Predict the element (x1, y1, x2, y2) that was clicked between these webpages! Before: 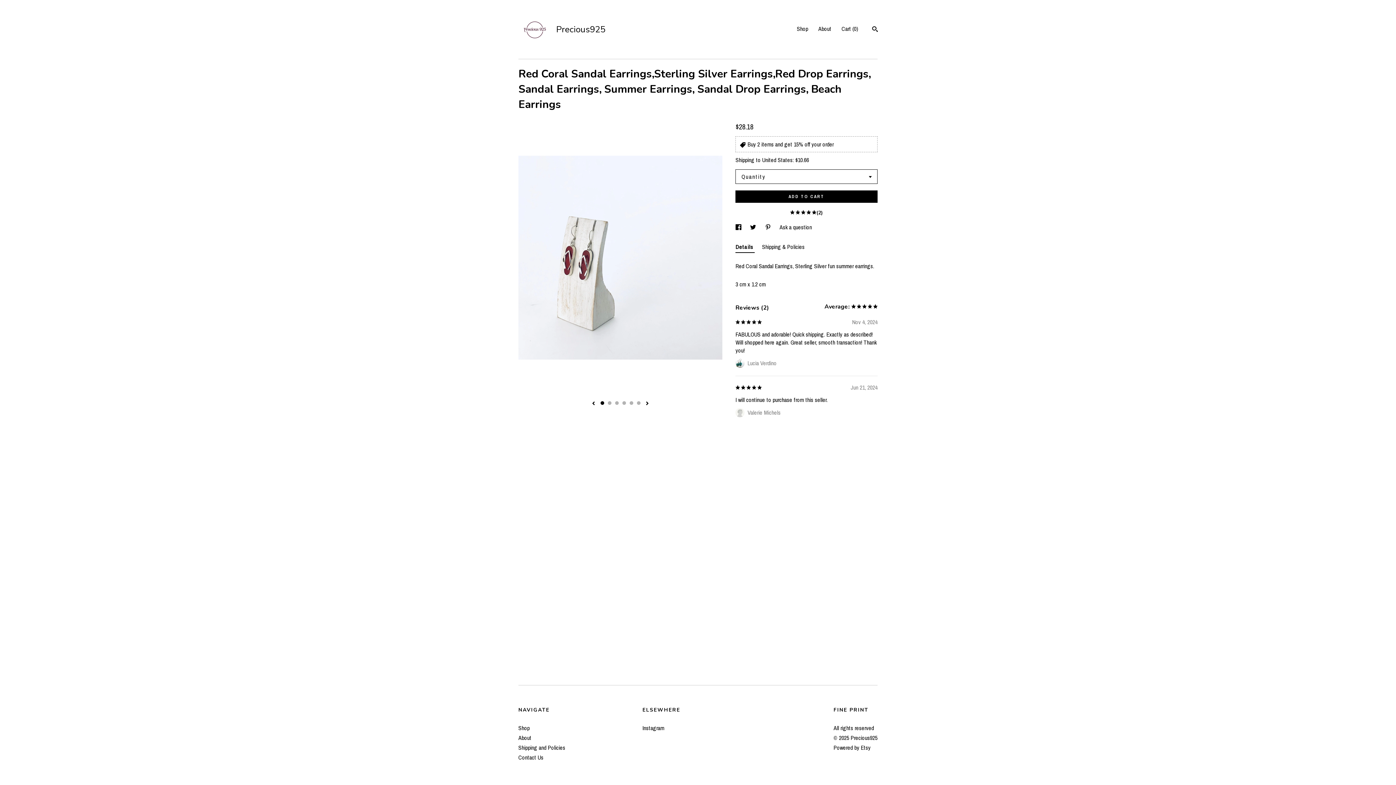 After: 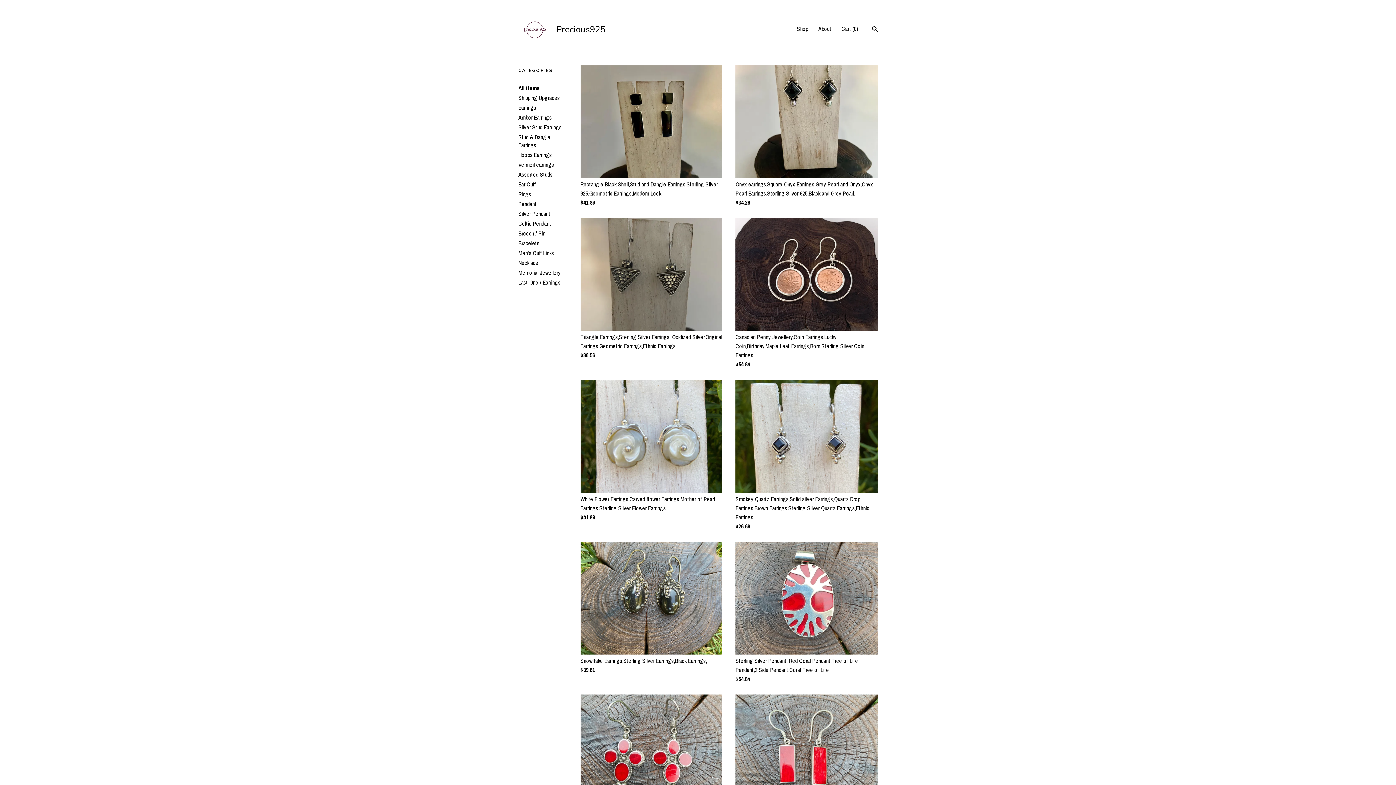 Action: bbox: (797, 24, 808, 32) label: Shop